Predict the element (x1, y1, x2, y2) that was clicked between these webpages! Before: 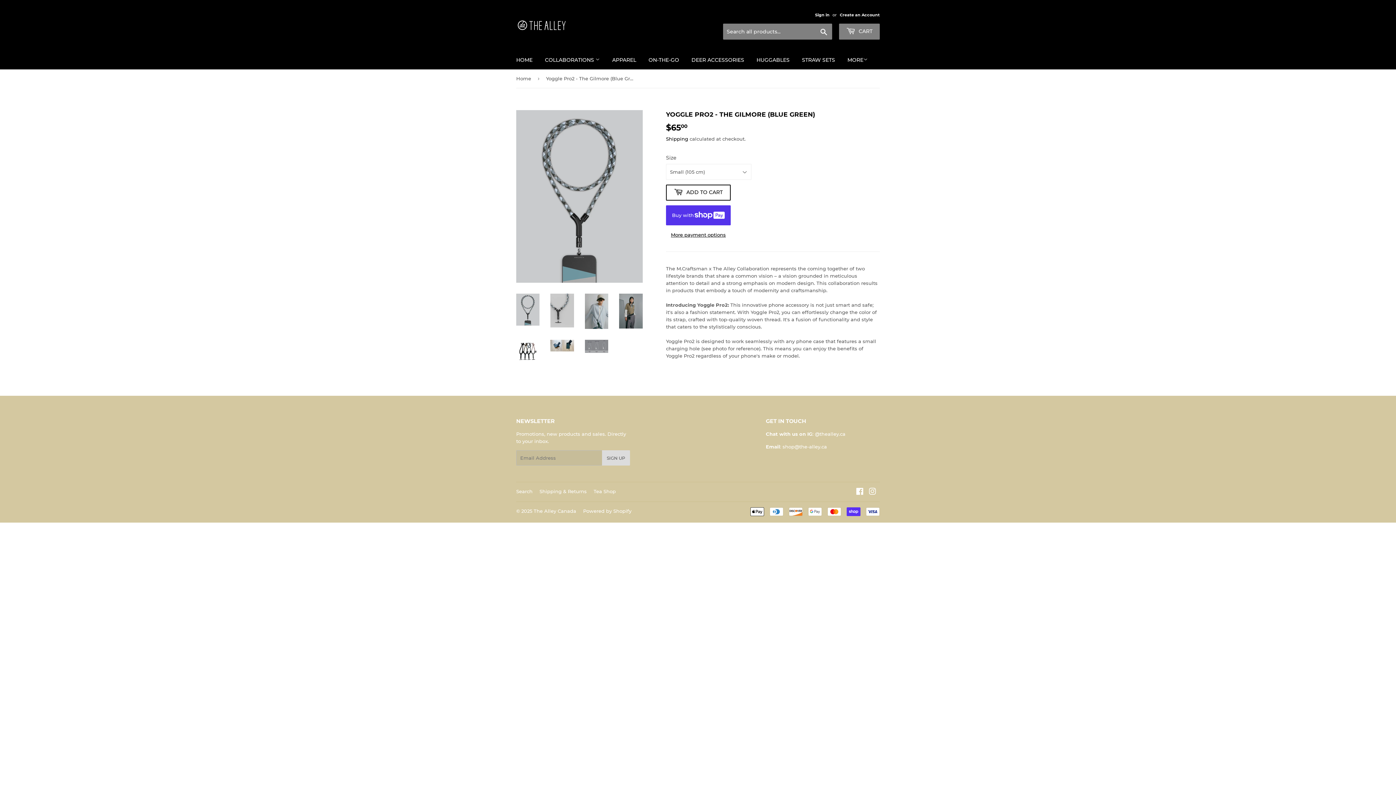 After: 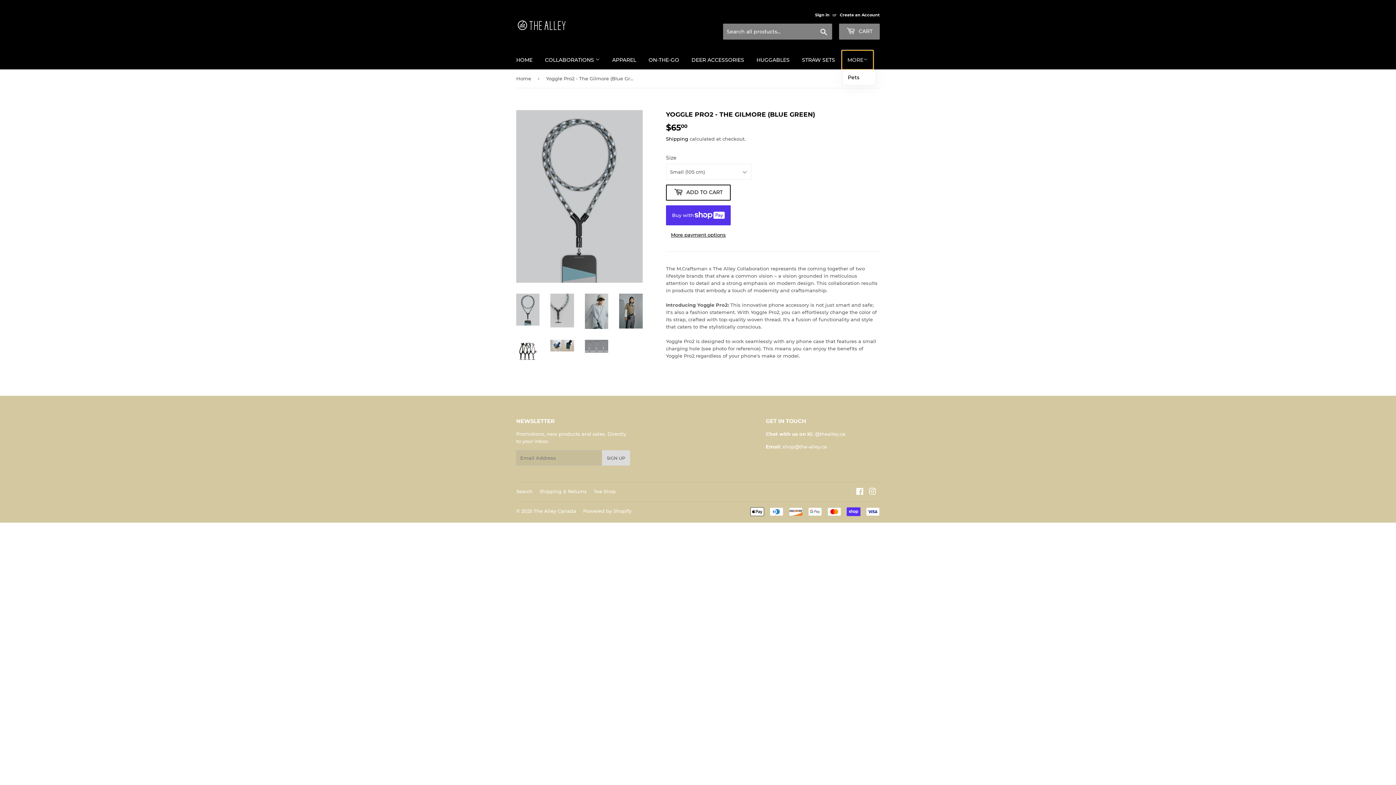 Action: label: MORE bbox: (842, 50, 873, 69)